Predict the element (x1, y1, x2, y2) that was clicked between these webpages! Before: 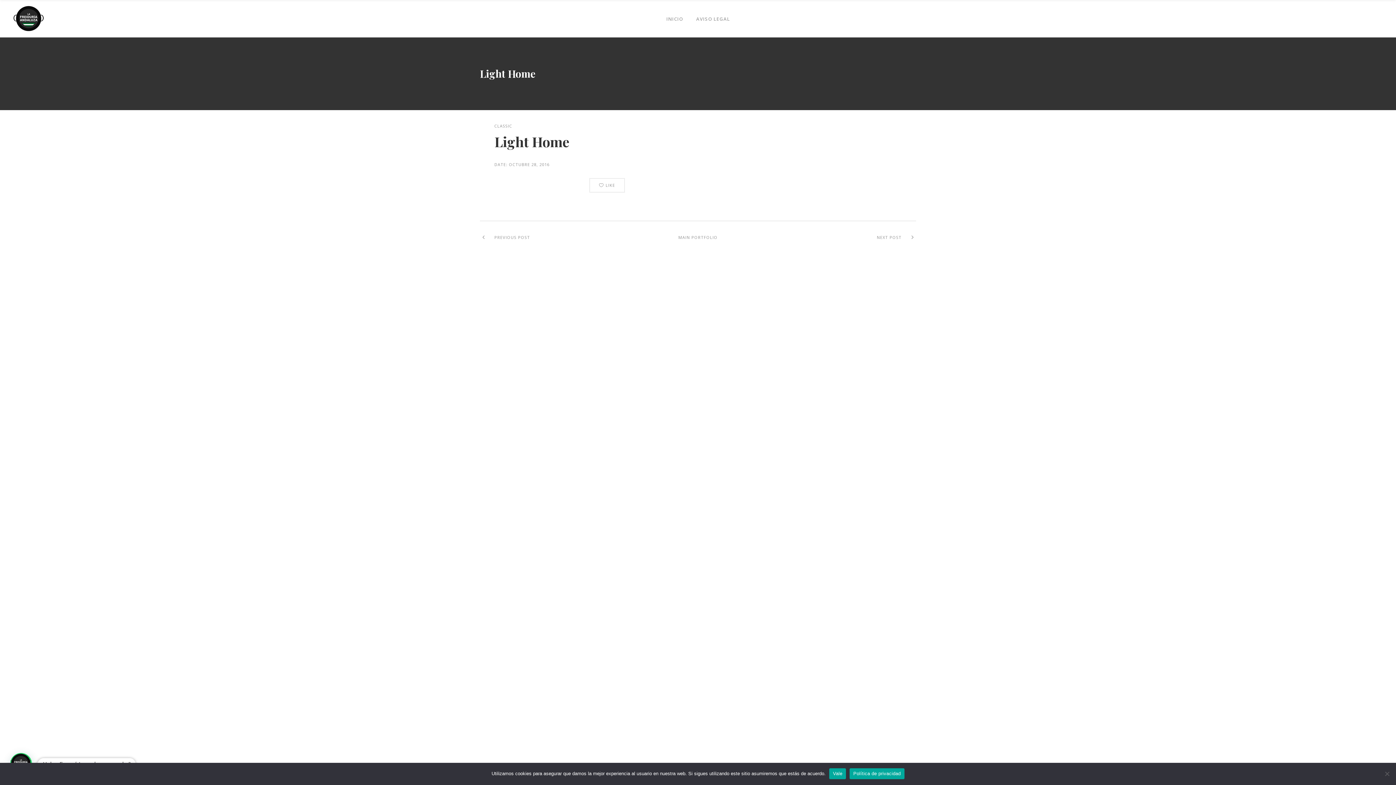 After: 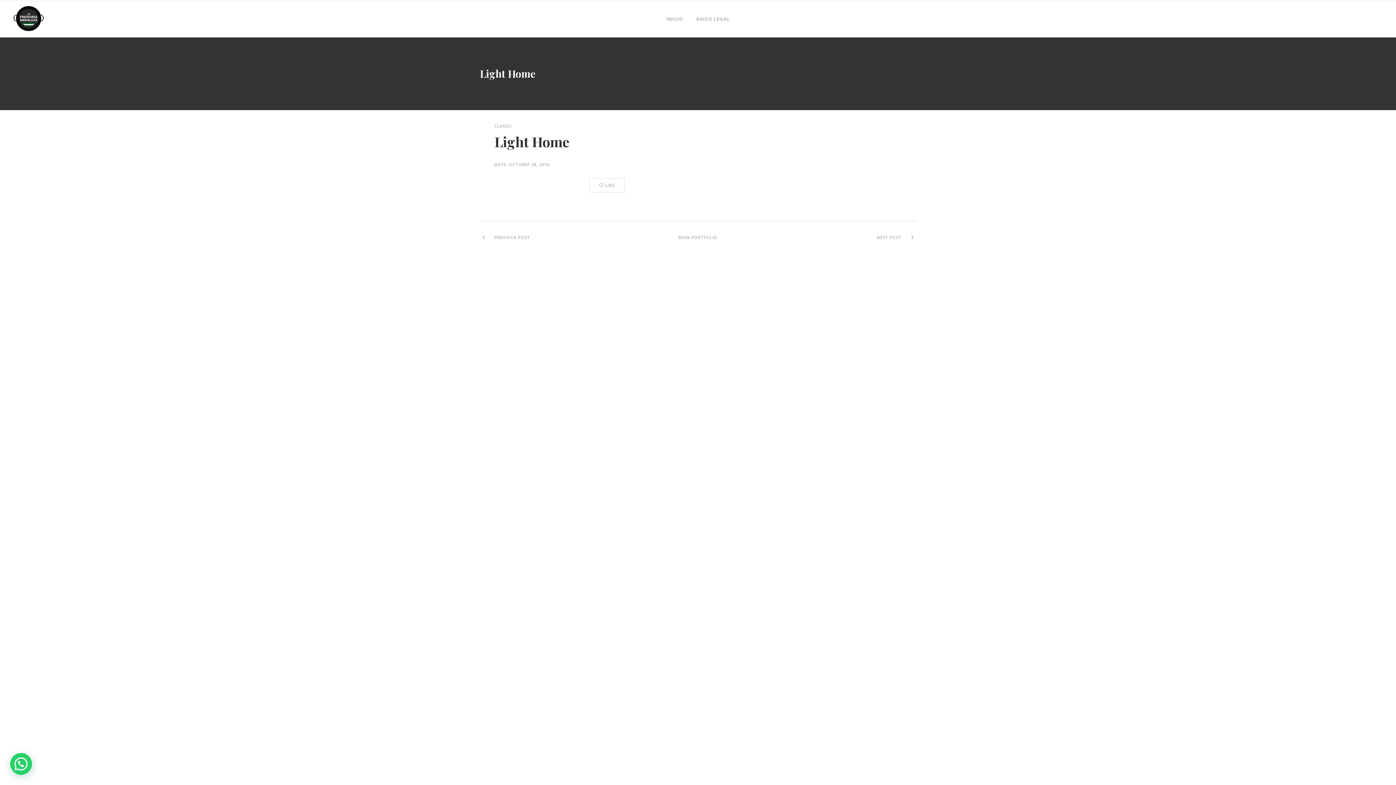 Action: label: Vale bbox: (829, 768, 846, 779)